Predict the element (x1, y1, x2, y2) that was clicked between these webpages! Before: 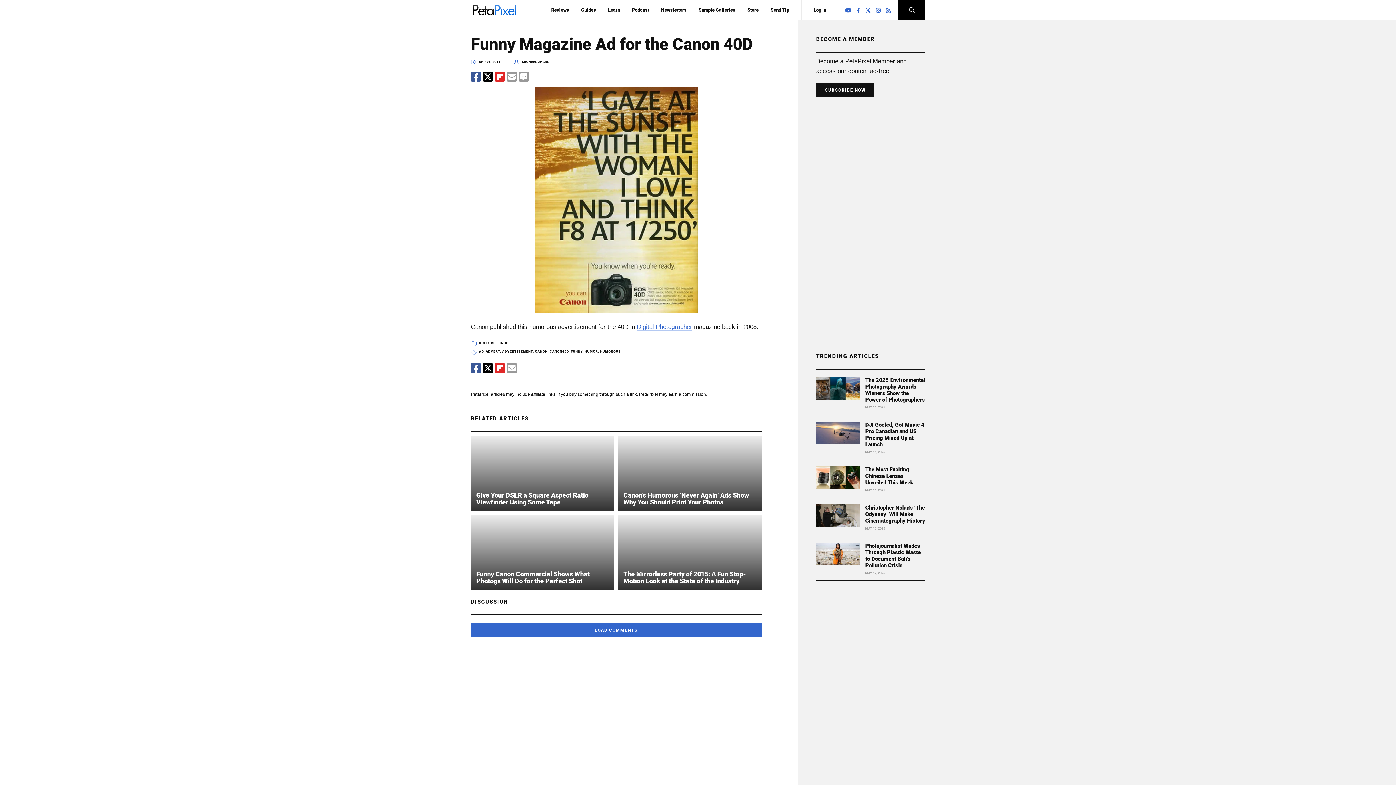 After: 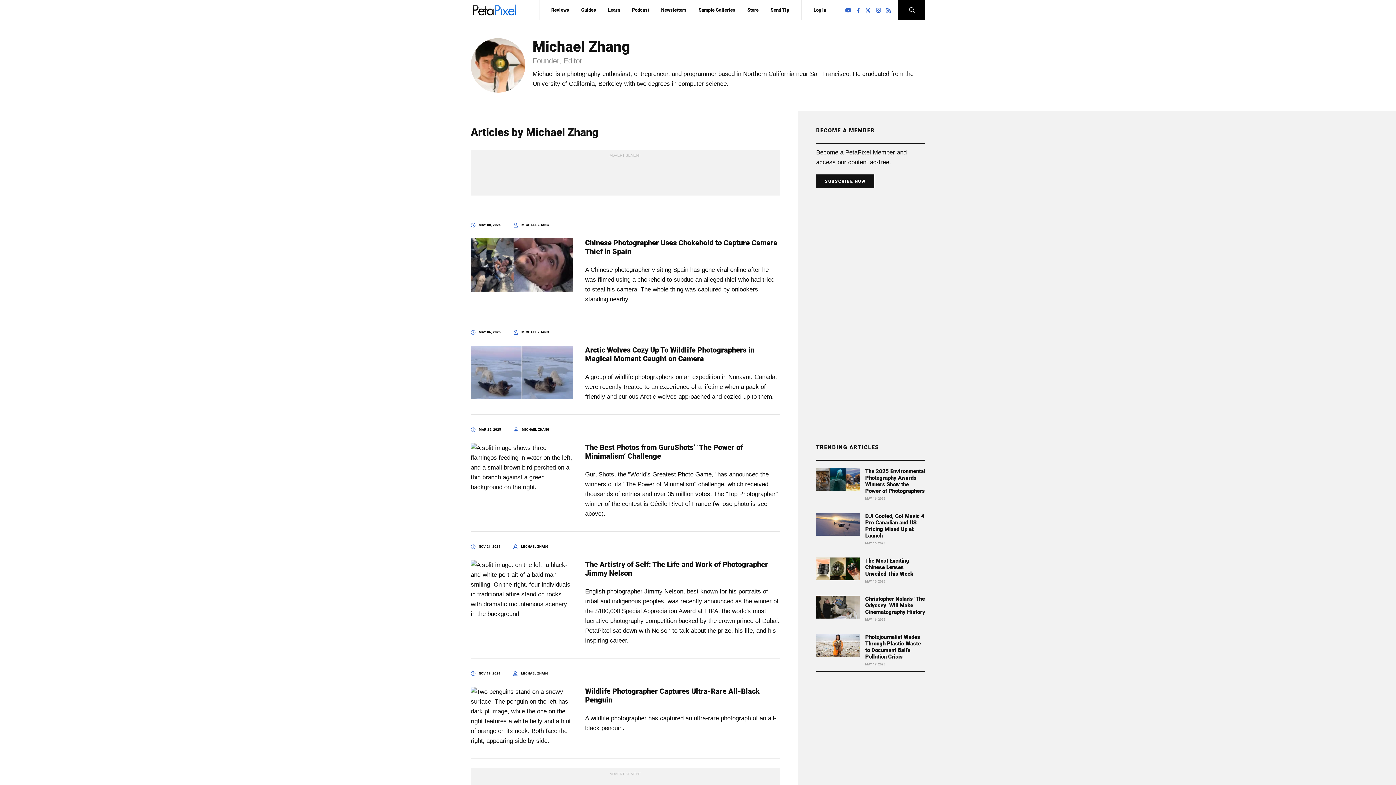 Action: bbox: (522, 59, 549, 63) label: MICHAEL ZHANG